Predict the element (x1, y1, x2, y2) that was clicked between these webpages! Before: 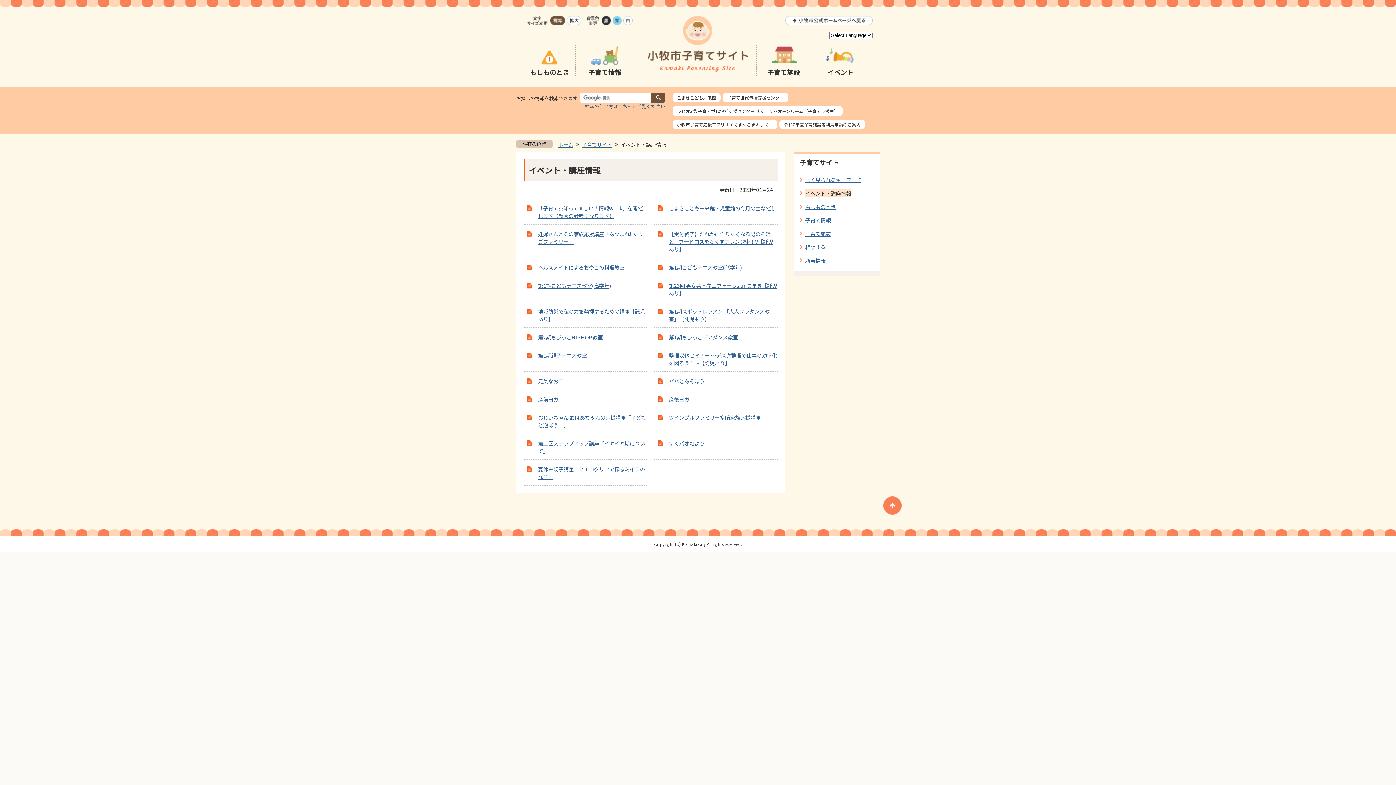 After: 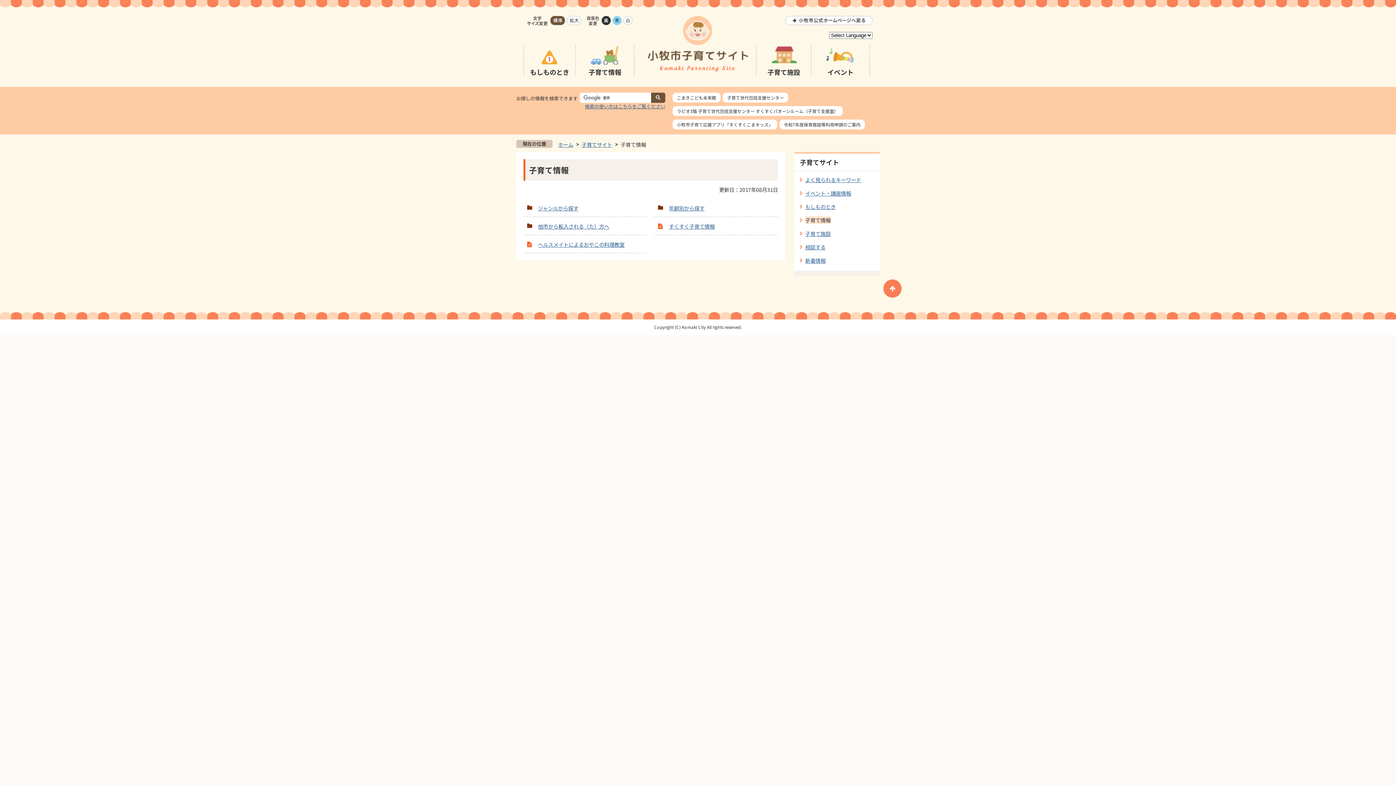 Action: bbox: (805, 216, 834, 224) label: 子育て情報